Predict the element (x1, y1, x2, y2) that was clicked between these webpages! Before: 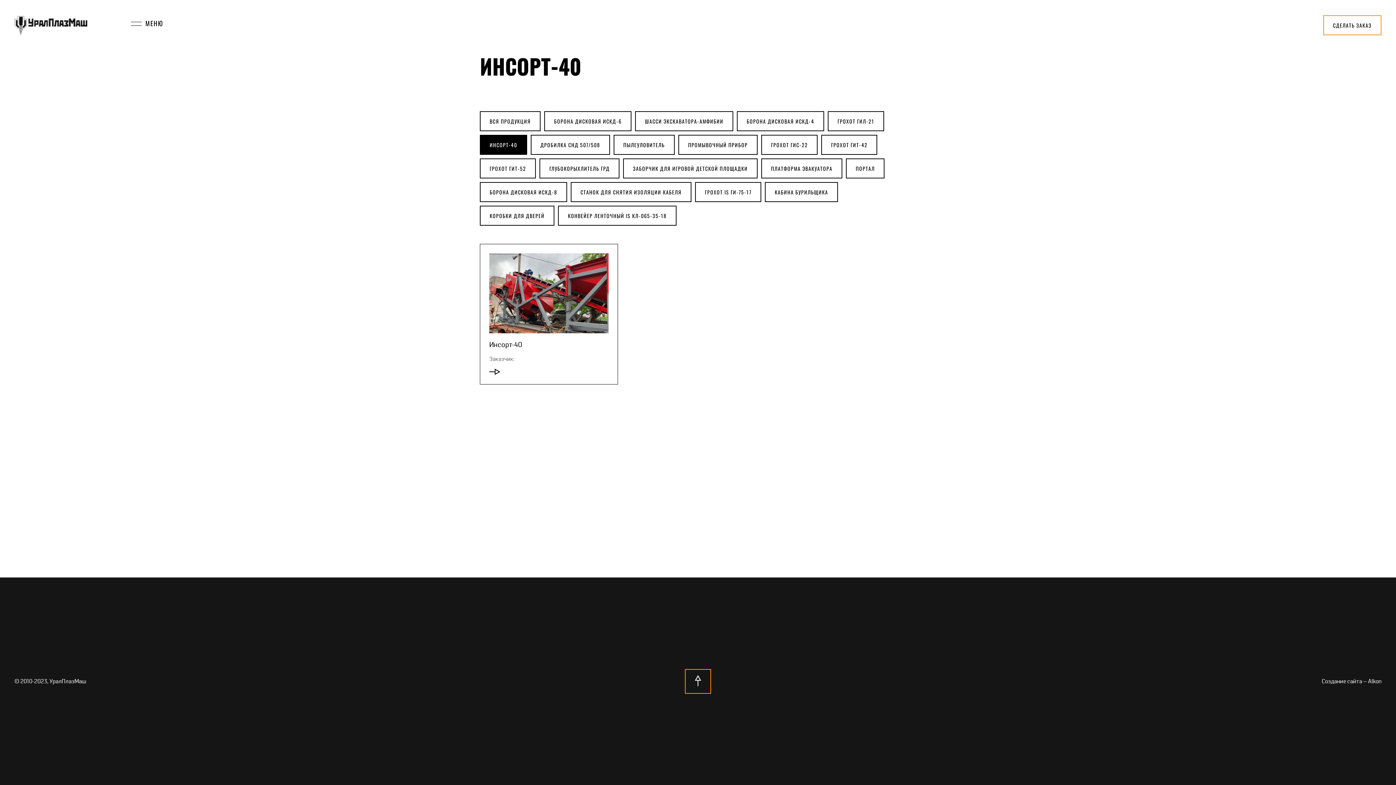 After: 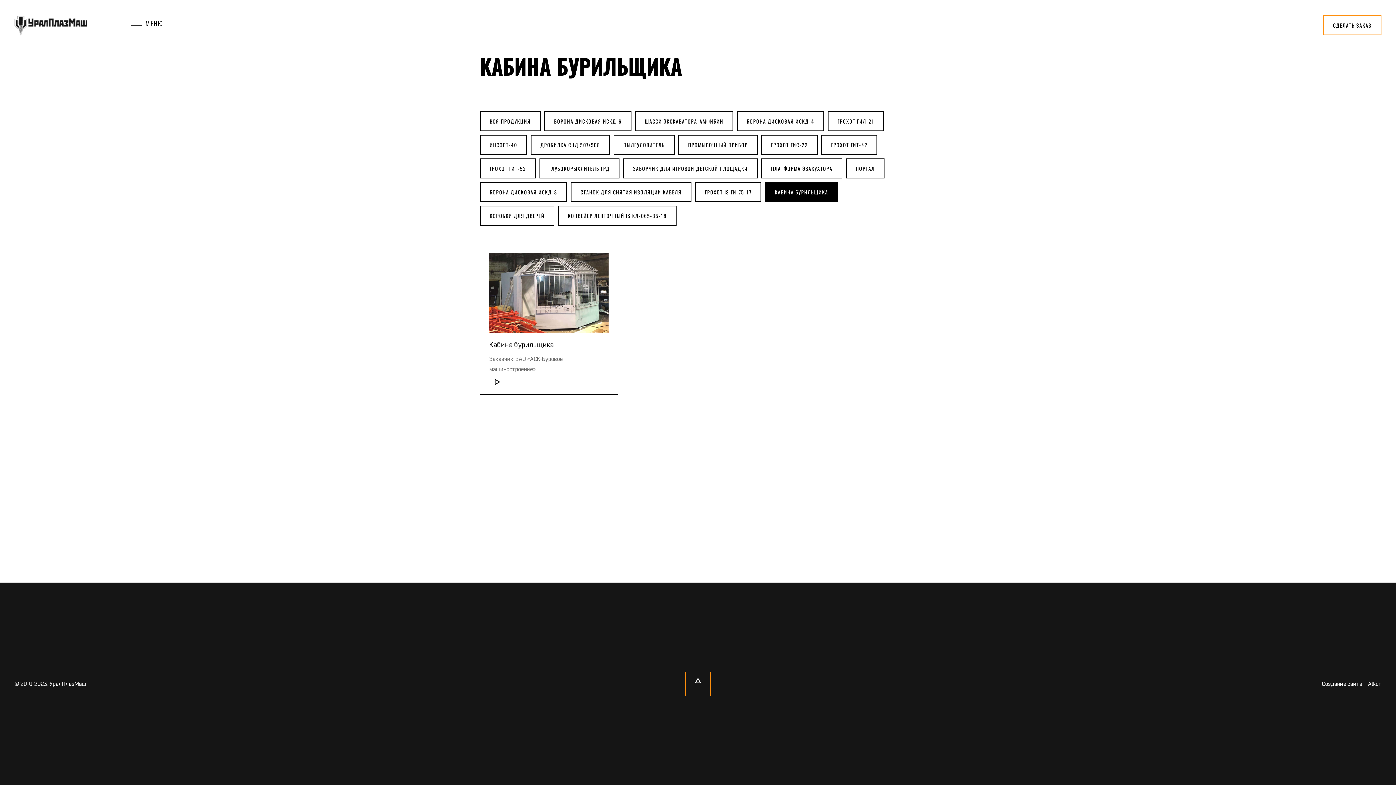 Action: bbox: (765, 182, 838, 202) label: КАБИНА БУРИЛЬЩИКА